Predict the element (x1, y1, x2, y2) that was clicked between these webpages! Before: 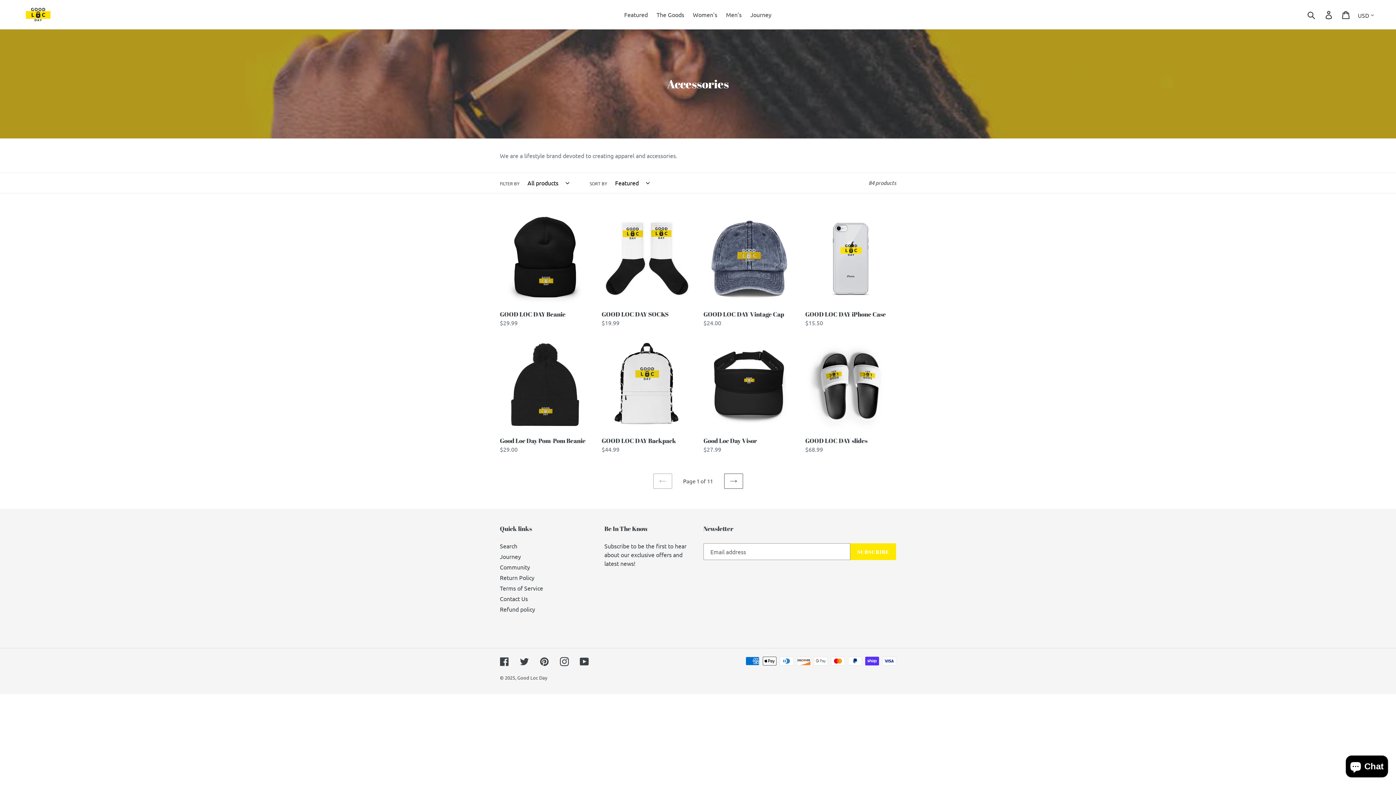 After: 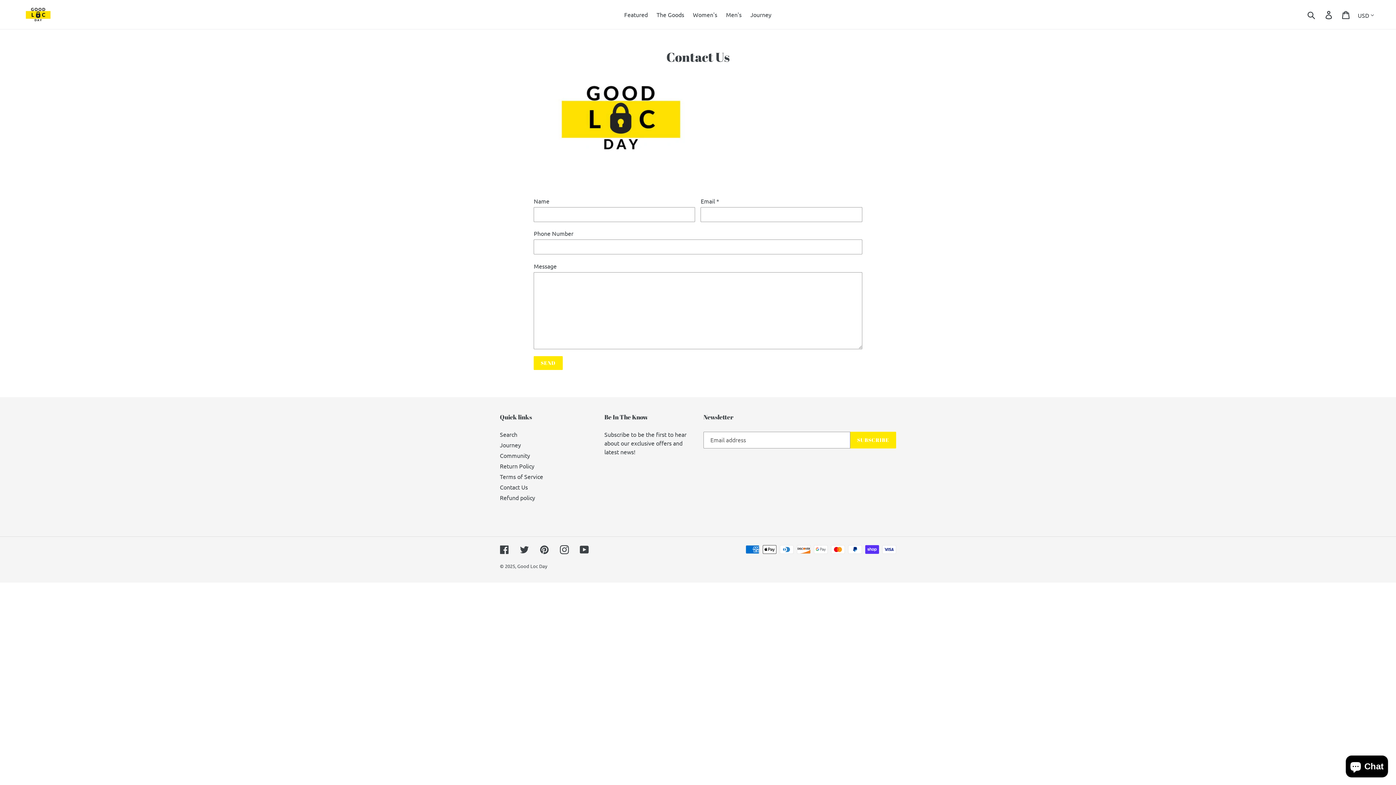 Action: label: Contact Us bbox: (500, 595, 528, 602)